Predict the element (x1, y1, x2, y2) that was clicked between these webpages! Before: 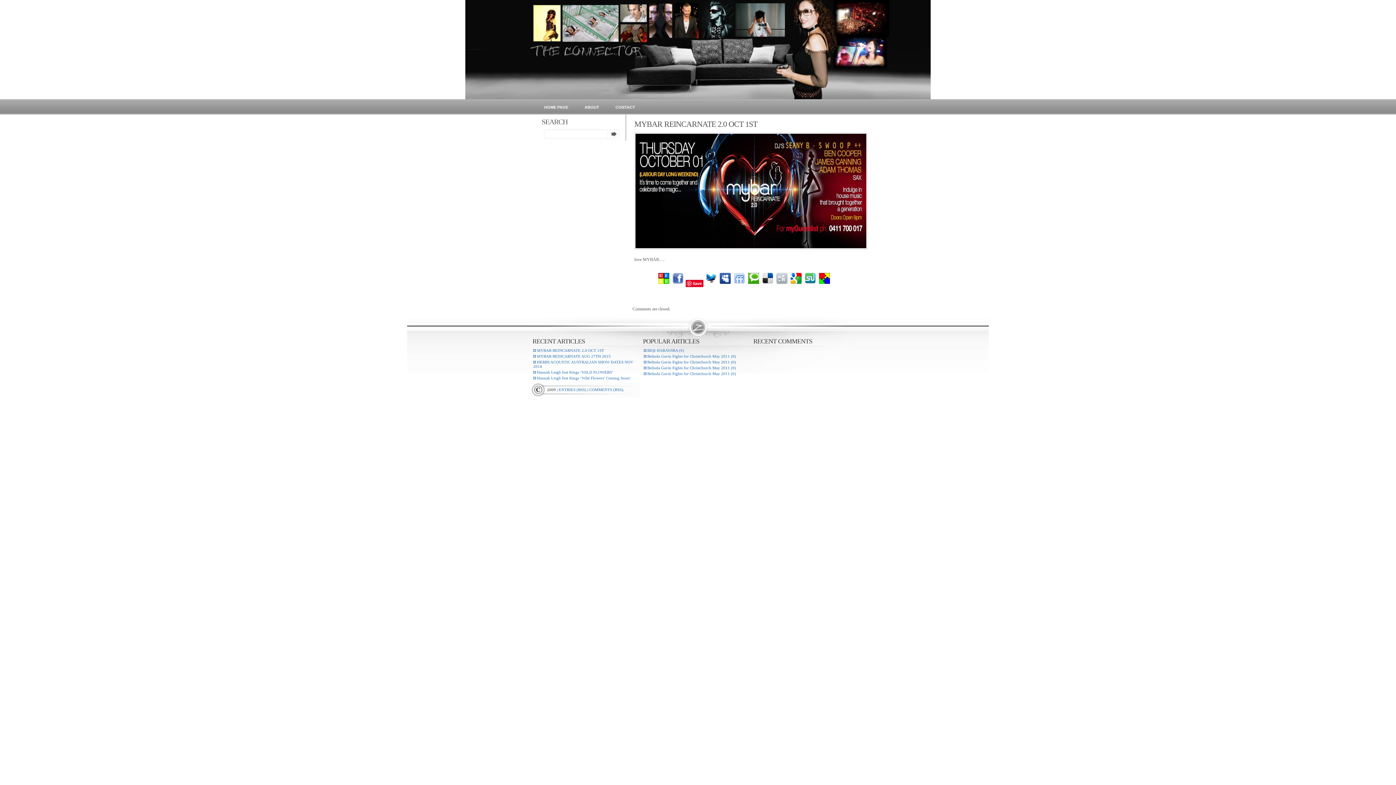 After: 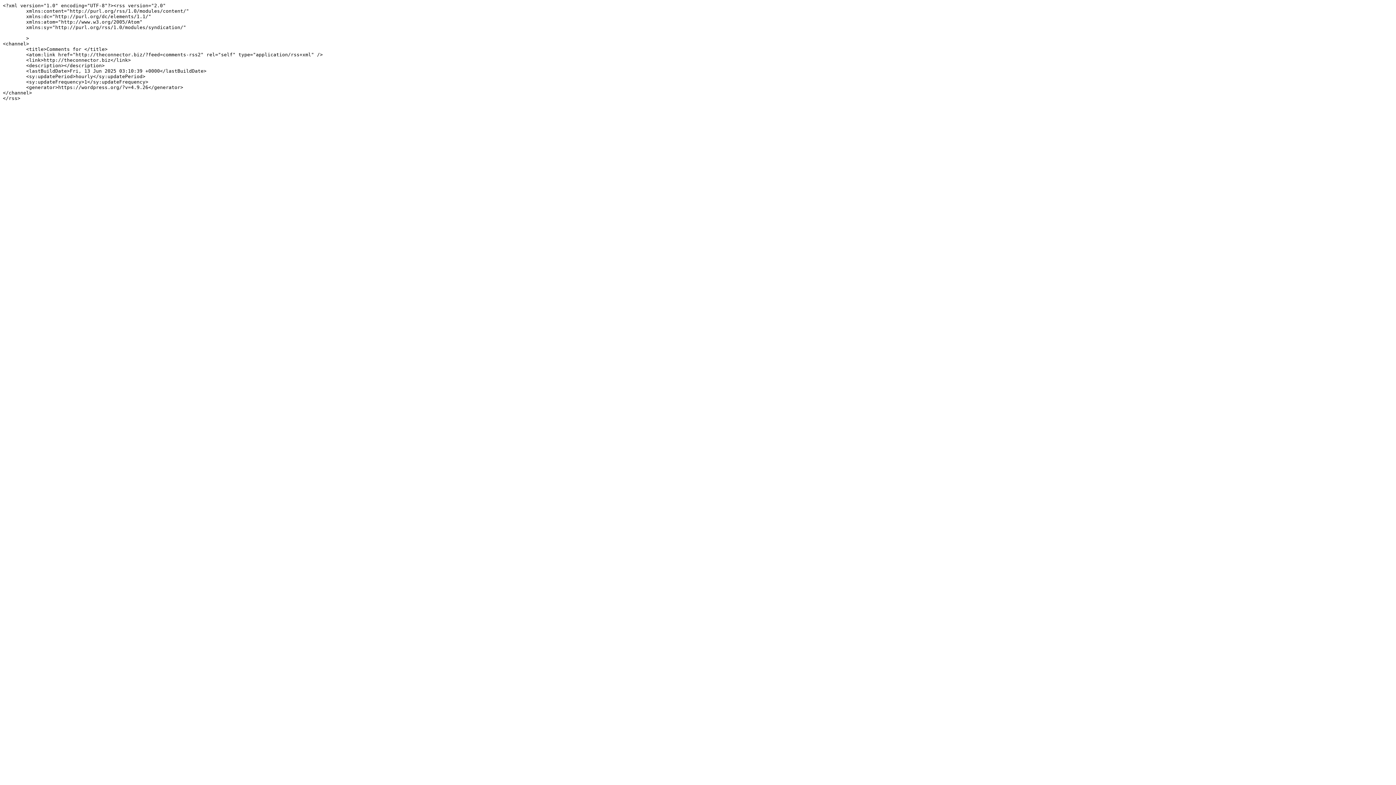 Action: label: COMMENTS (RSS) bbox: (589, 387, 623, 392)